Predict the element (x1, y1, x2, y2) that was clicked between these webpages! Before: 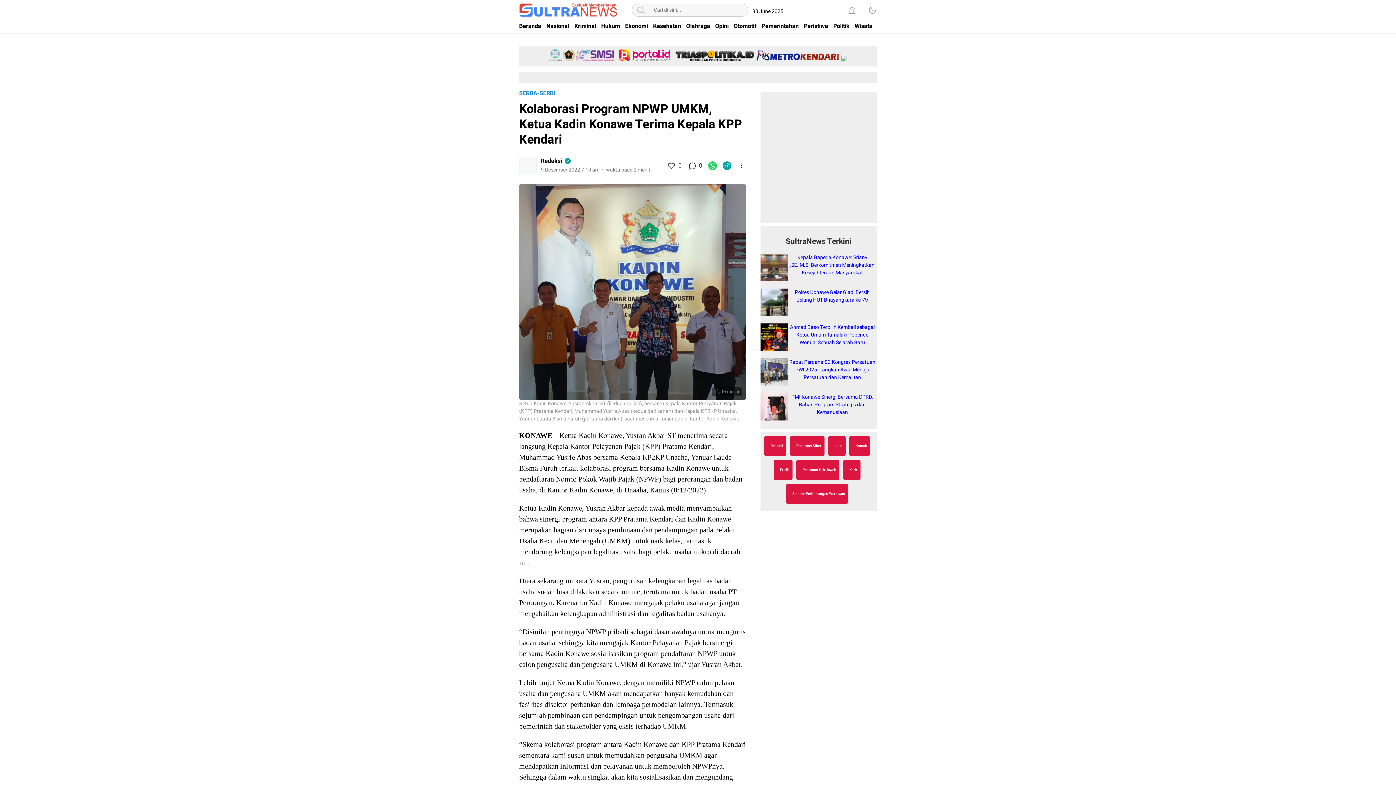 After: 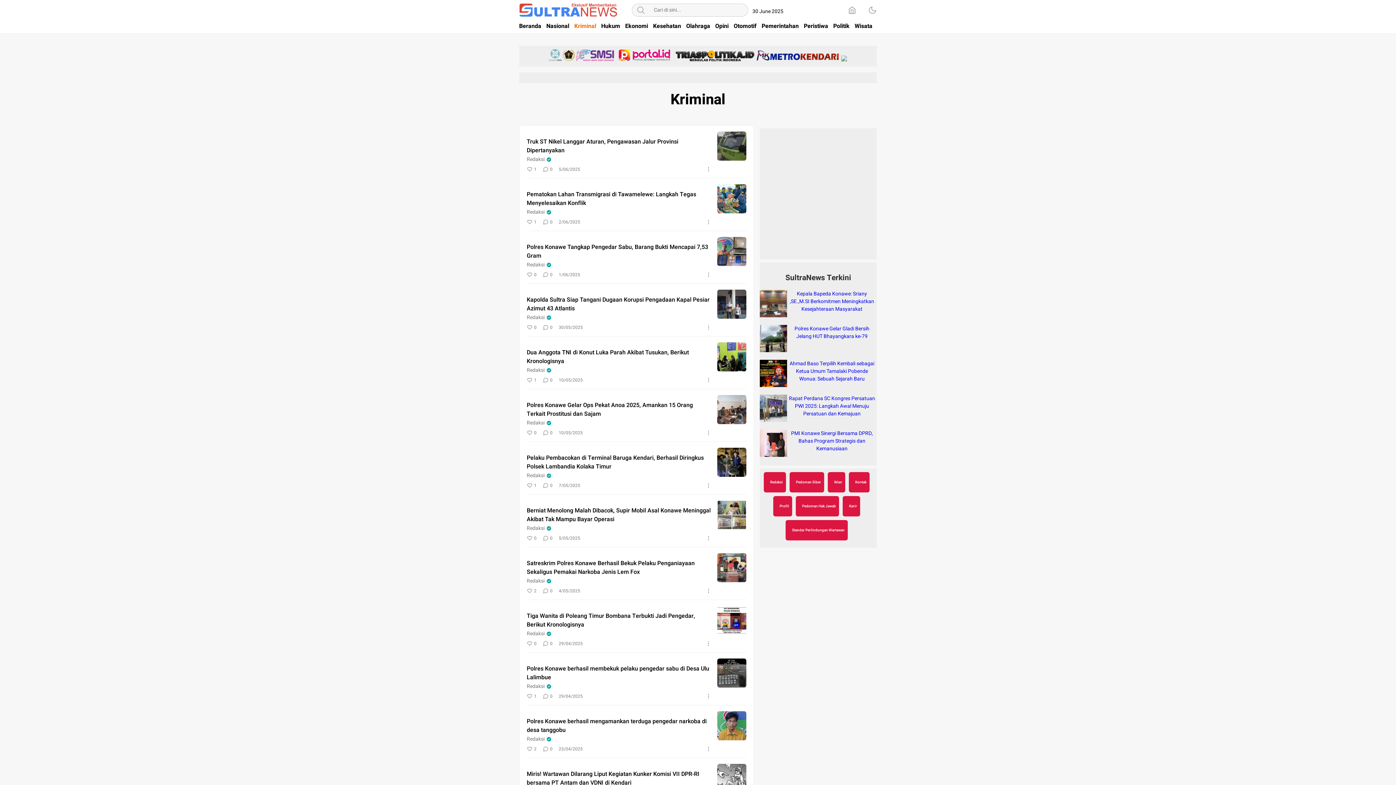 Action: label: Kriminal bbox: (574, 20, 596, 32)